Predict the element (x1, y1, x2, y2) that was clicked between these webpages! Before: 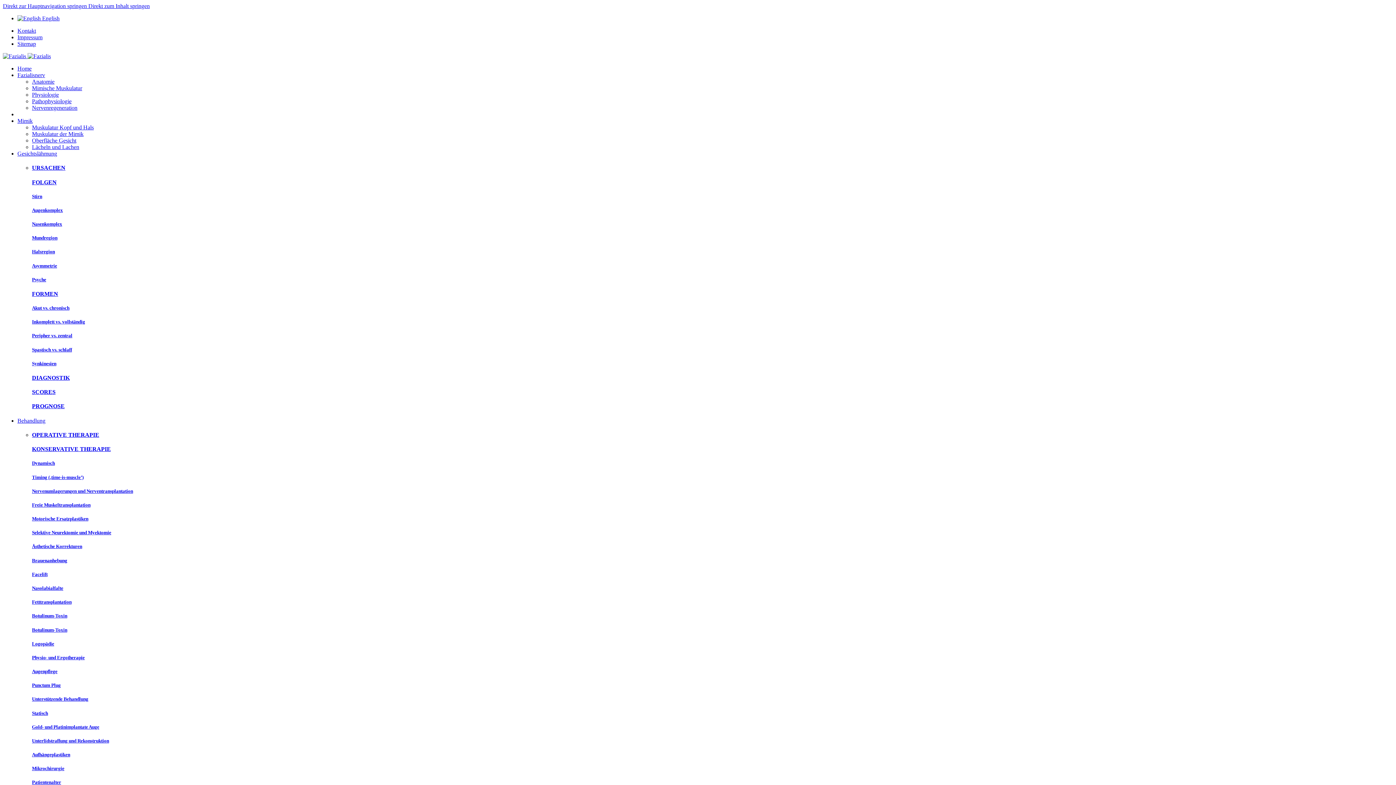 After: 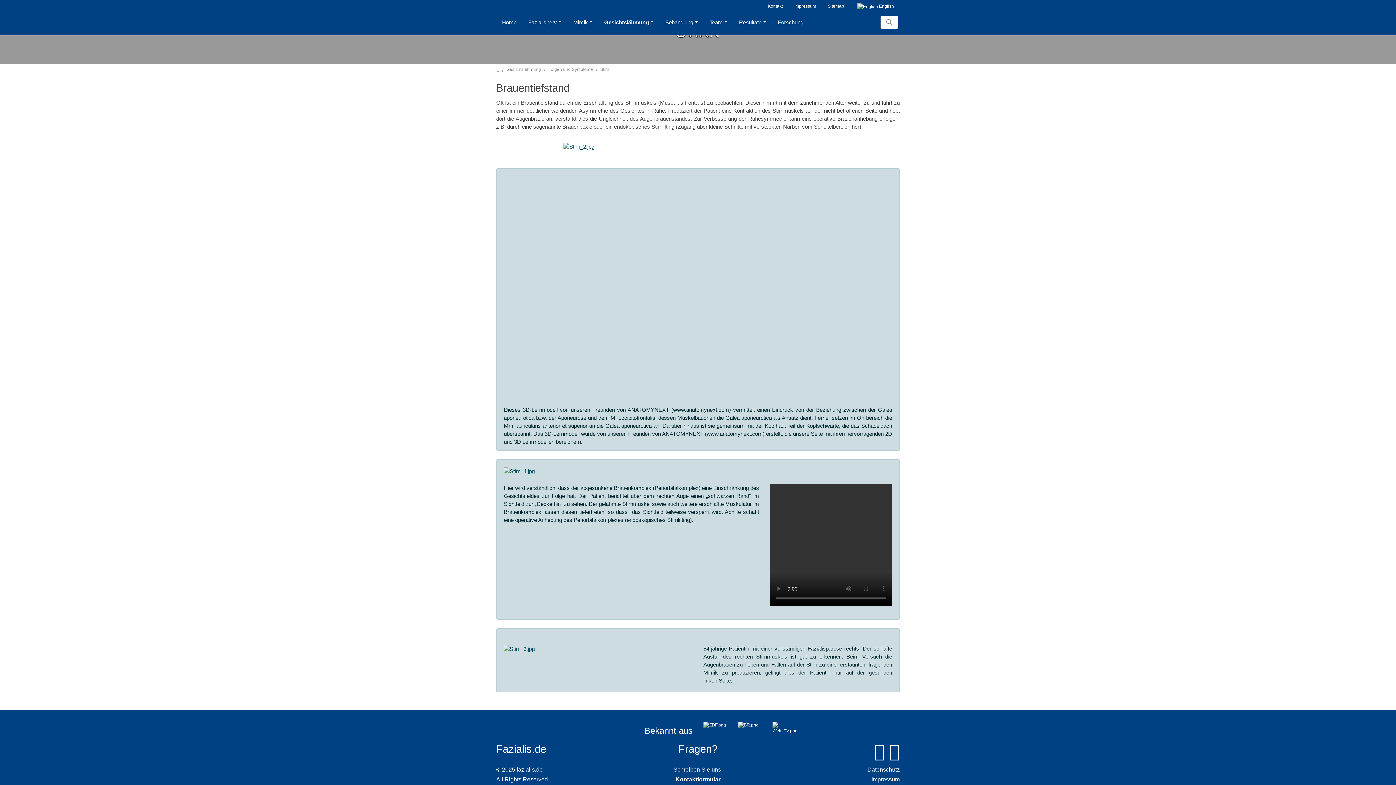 Action: label: Stirn bbox: (32, 193, 42, 199)